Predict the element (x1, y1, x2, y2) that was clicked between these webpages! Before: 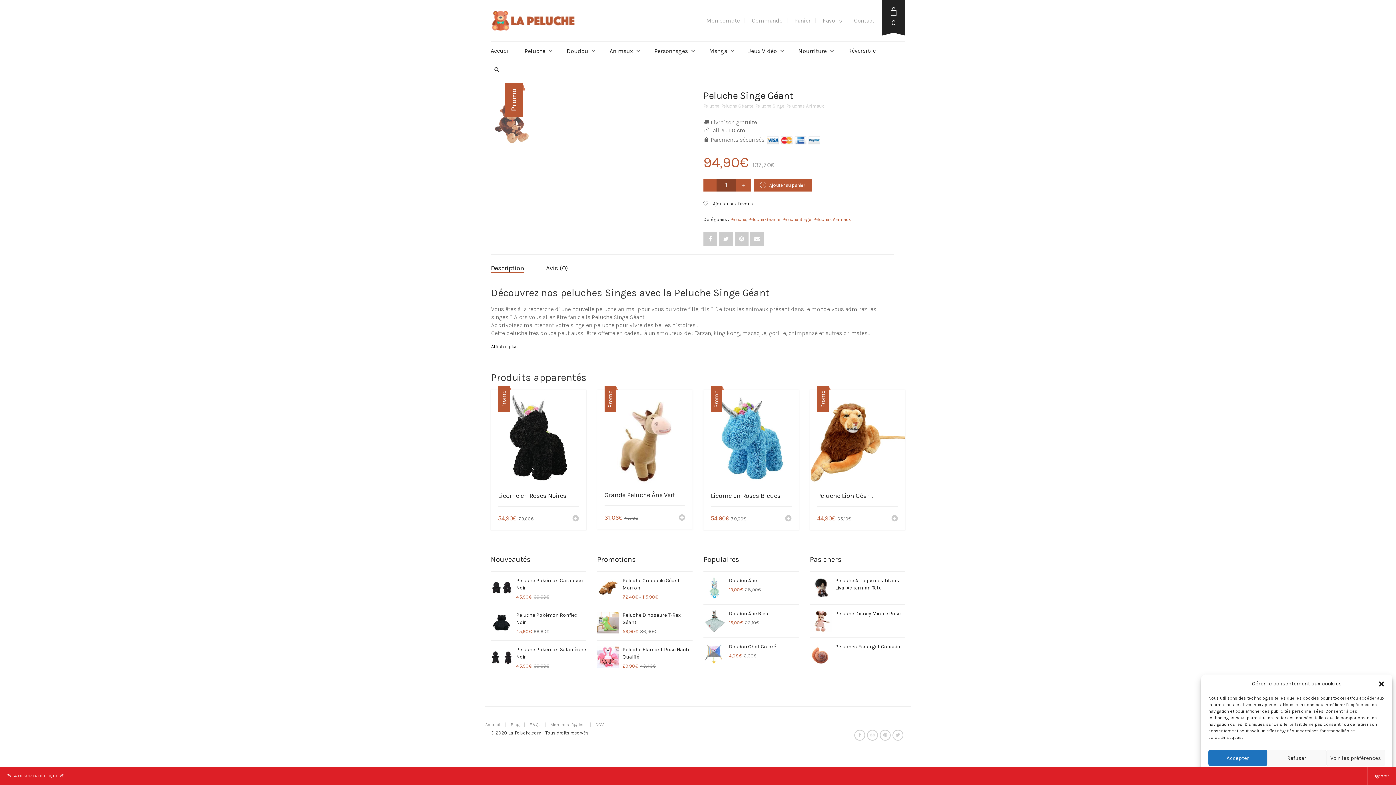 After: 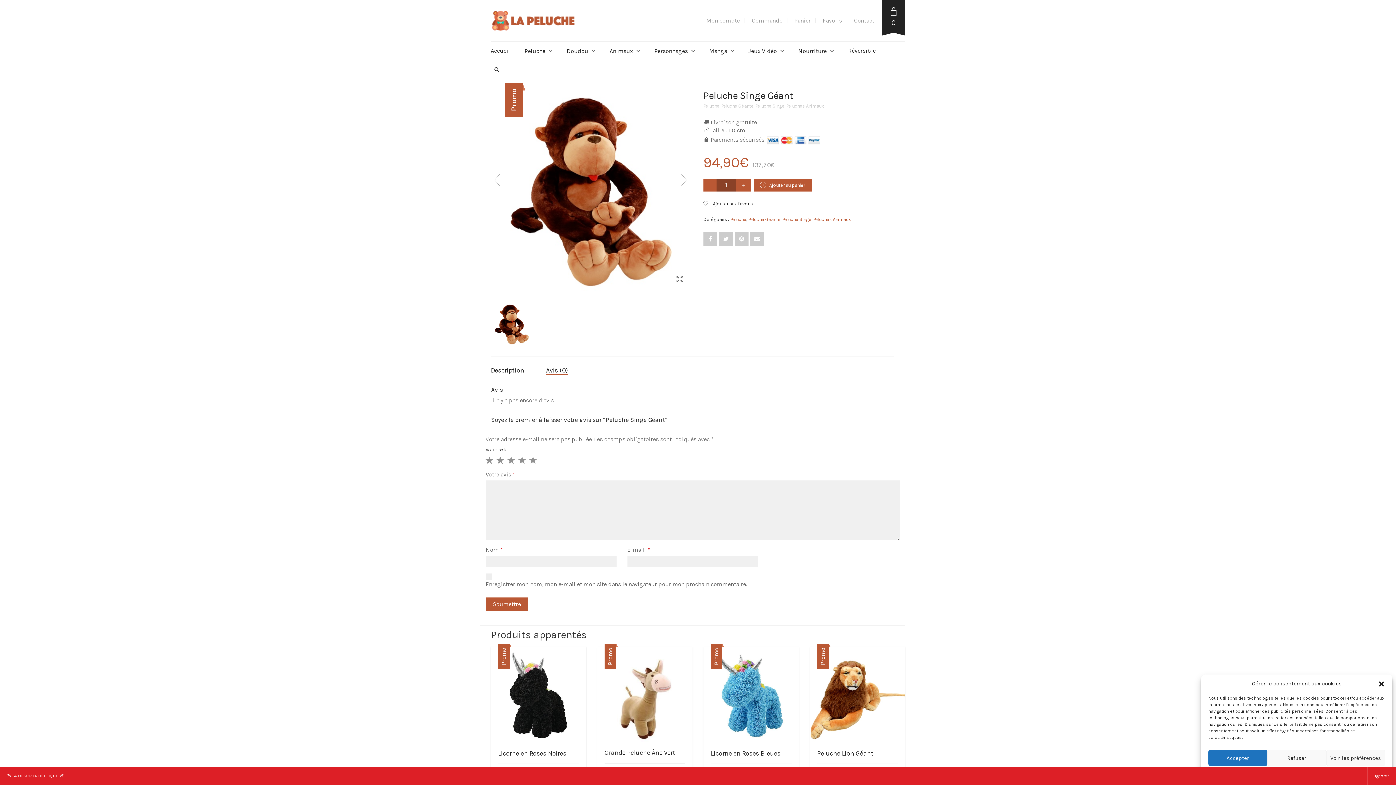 Action: bbox: (546, 366, 568, 375) label: Avis (0)